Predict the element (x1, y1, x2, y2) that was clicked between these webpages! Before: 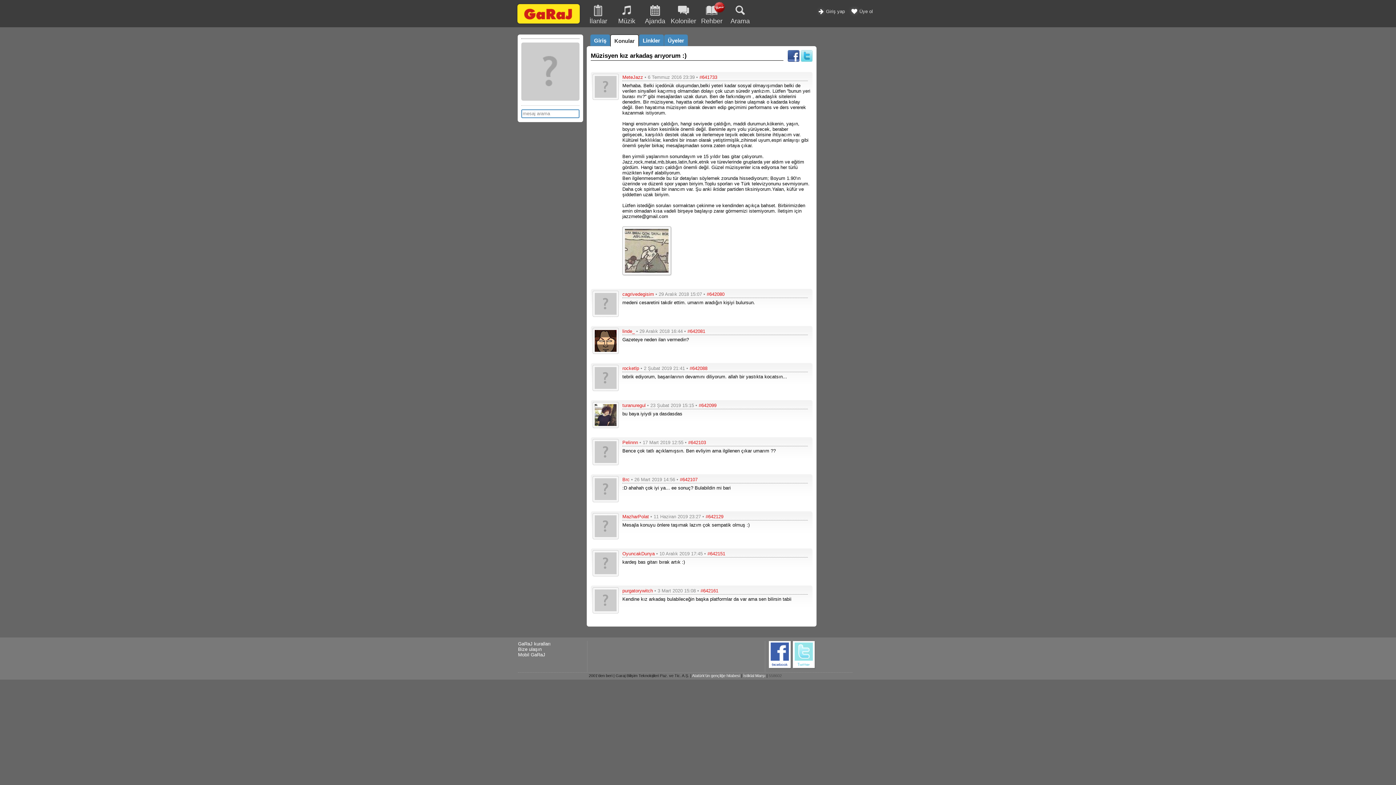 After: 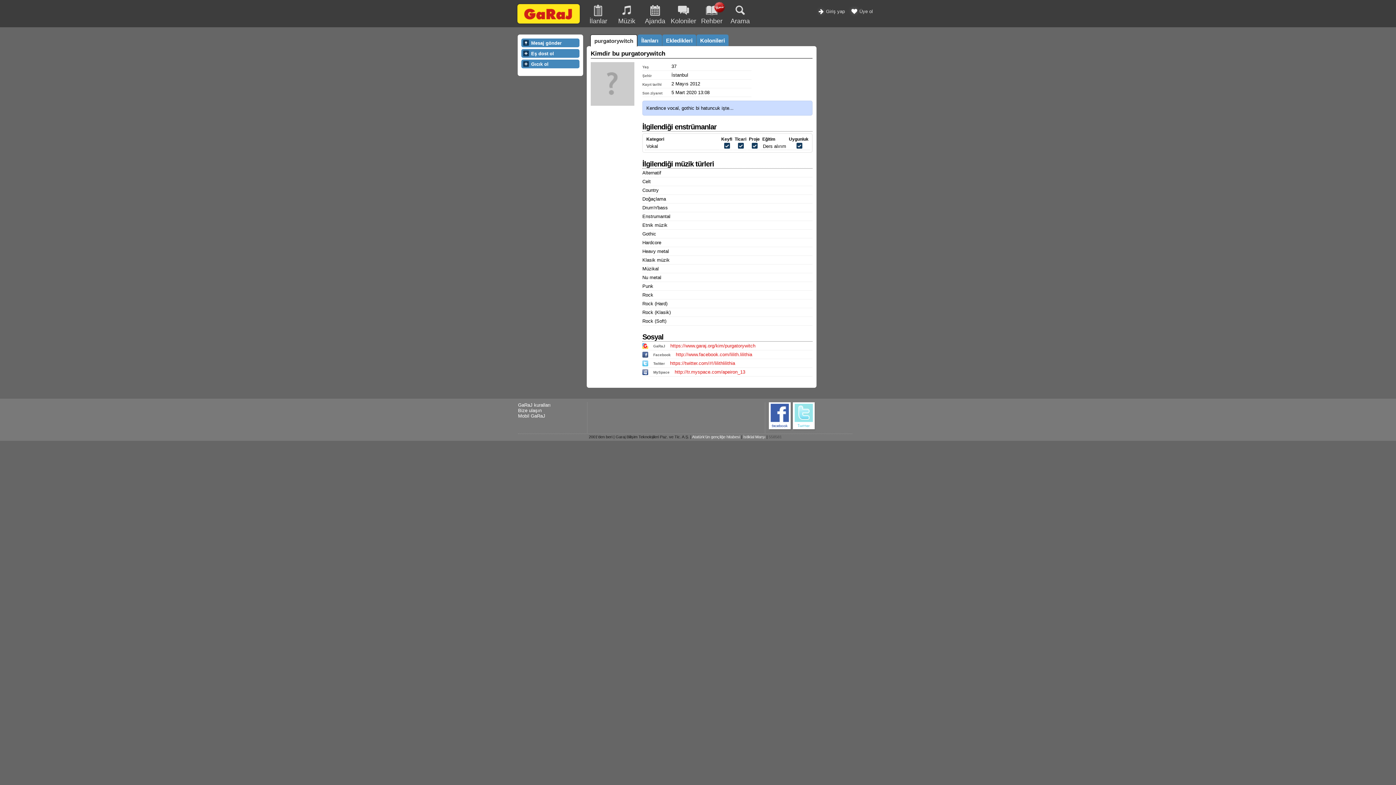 Action: bbox: (622, 588, 653, 593) label: purgatorywitch